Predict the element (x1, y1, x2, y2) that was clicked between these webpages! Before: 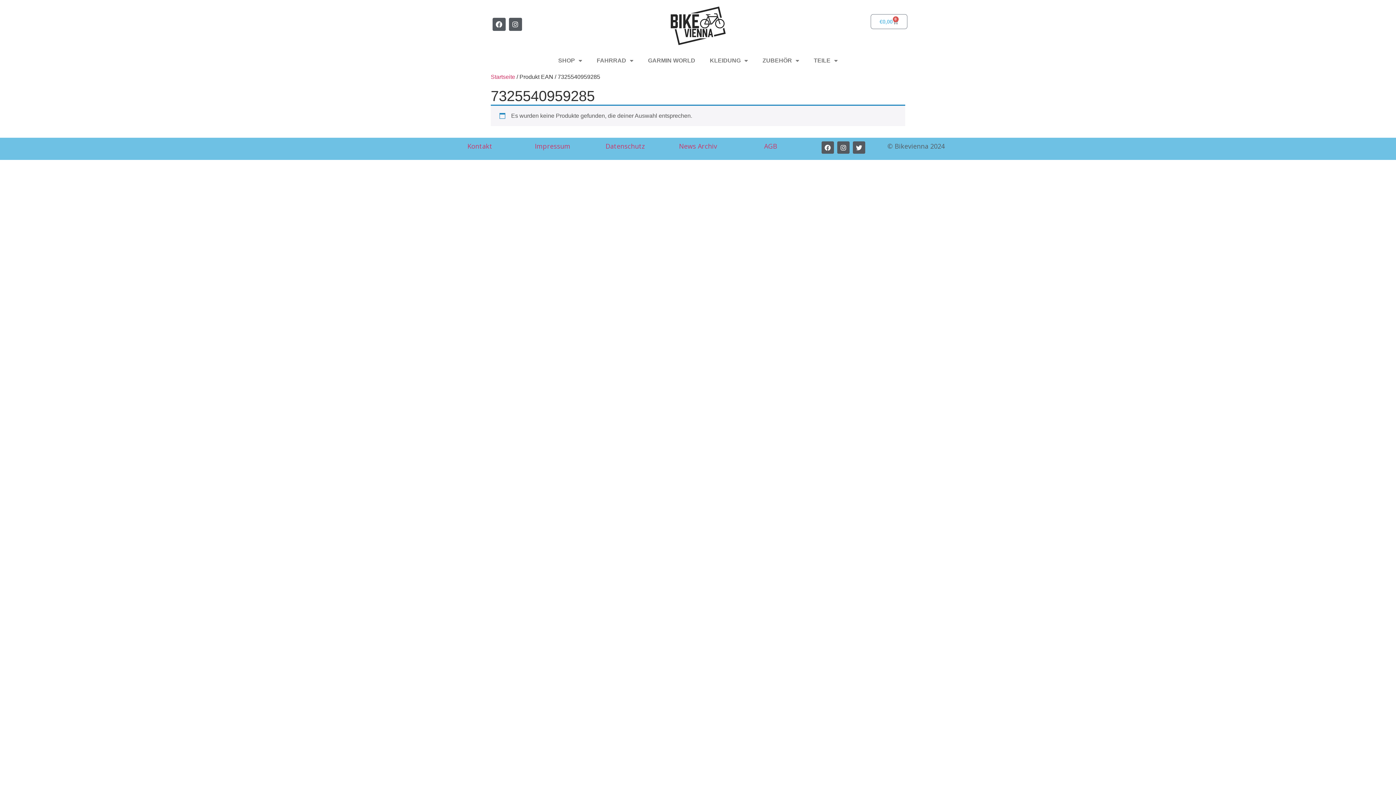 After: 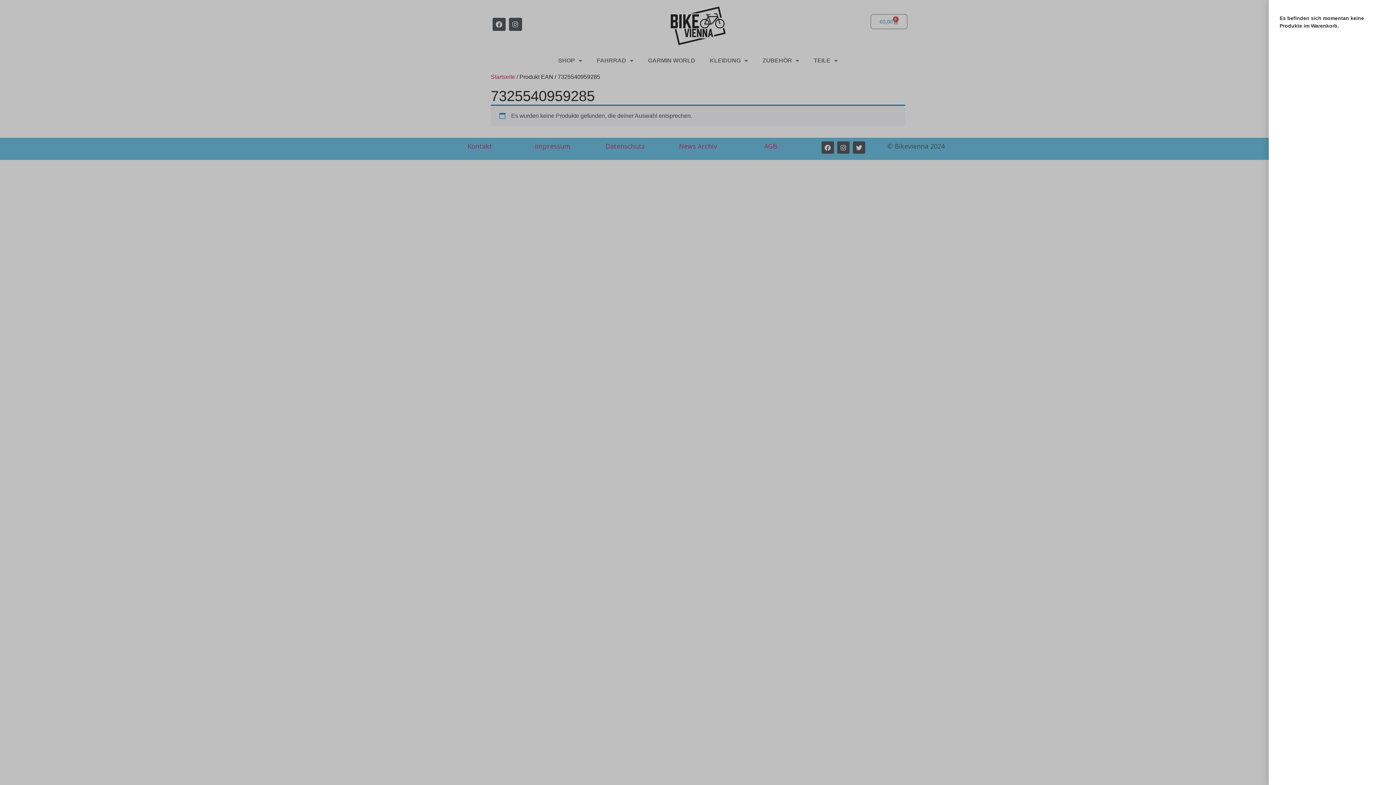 Action: bbox: (870, 14, 907, 29) label: €0,00
0
Warenkorb